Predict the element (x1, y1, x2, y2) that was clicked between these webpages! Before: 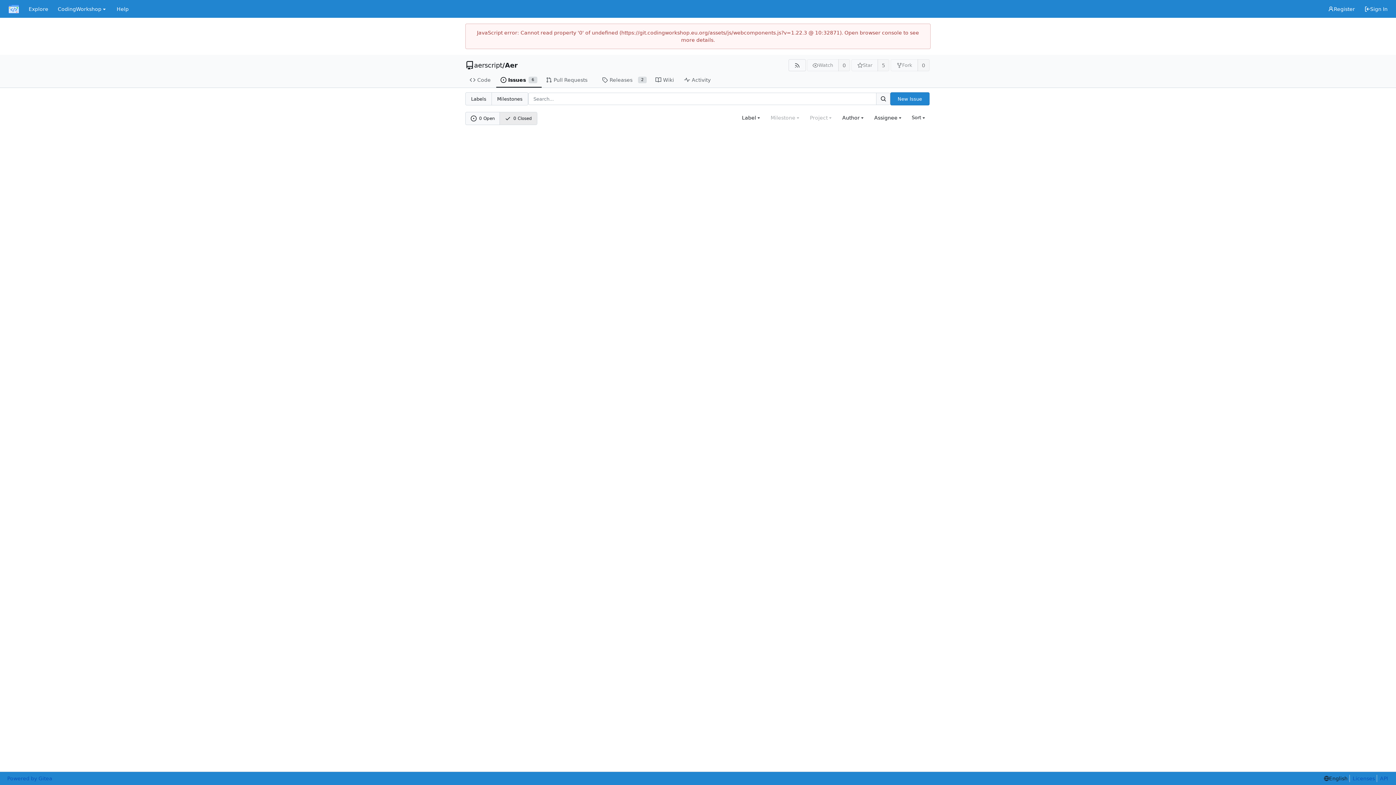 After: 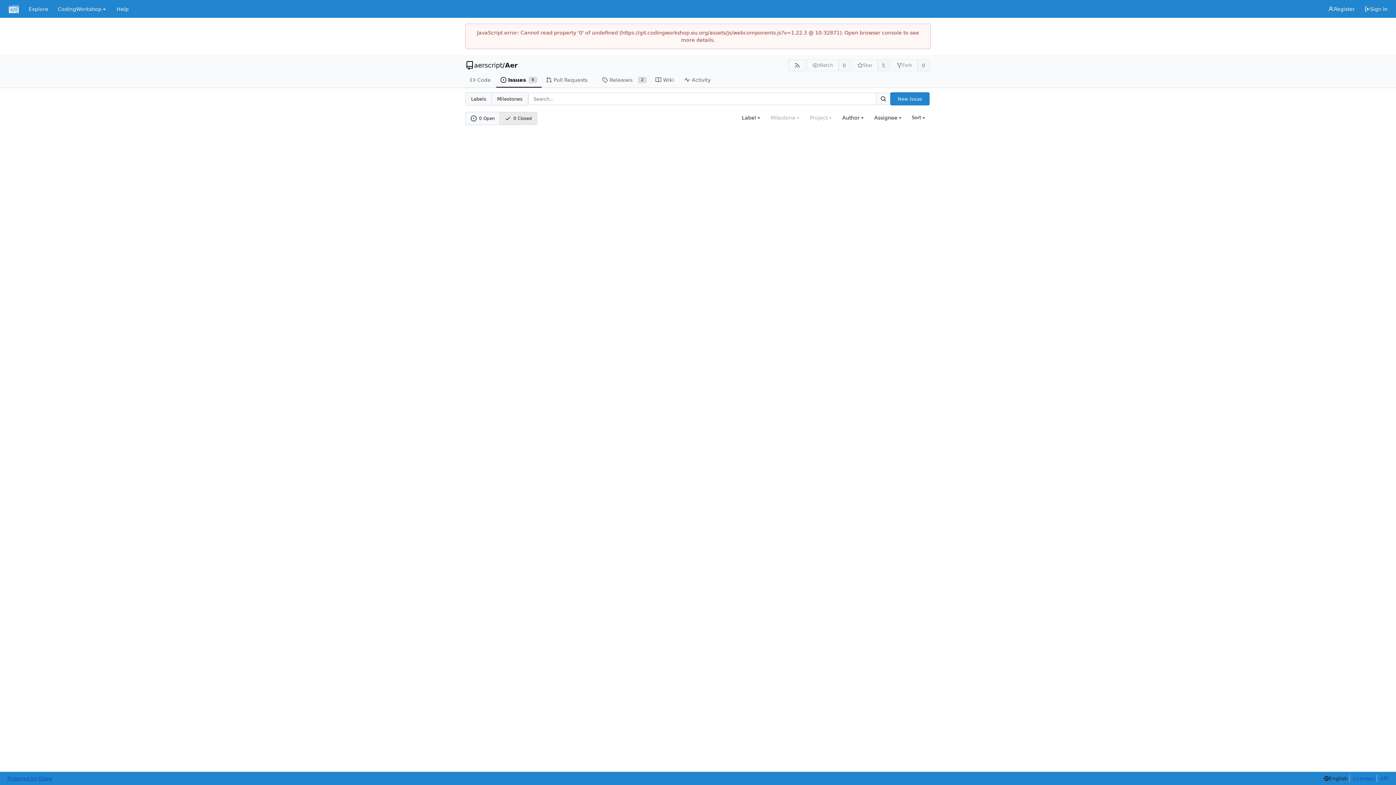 Action: bbox: (7, 775, 52, 782) label: Powered by Gitea